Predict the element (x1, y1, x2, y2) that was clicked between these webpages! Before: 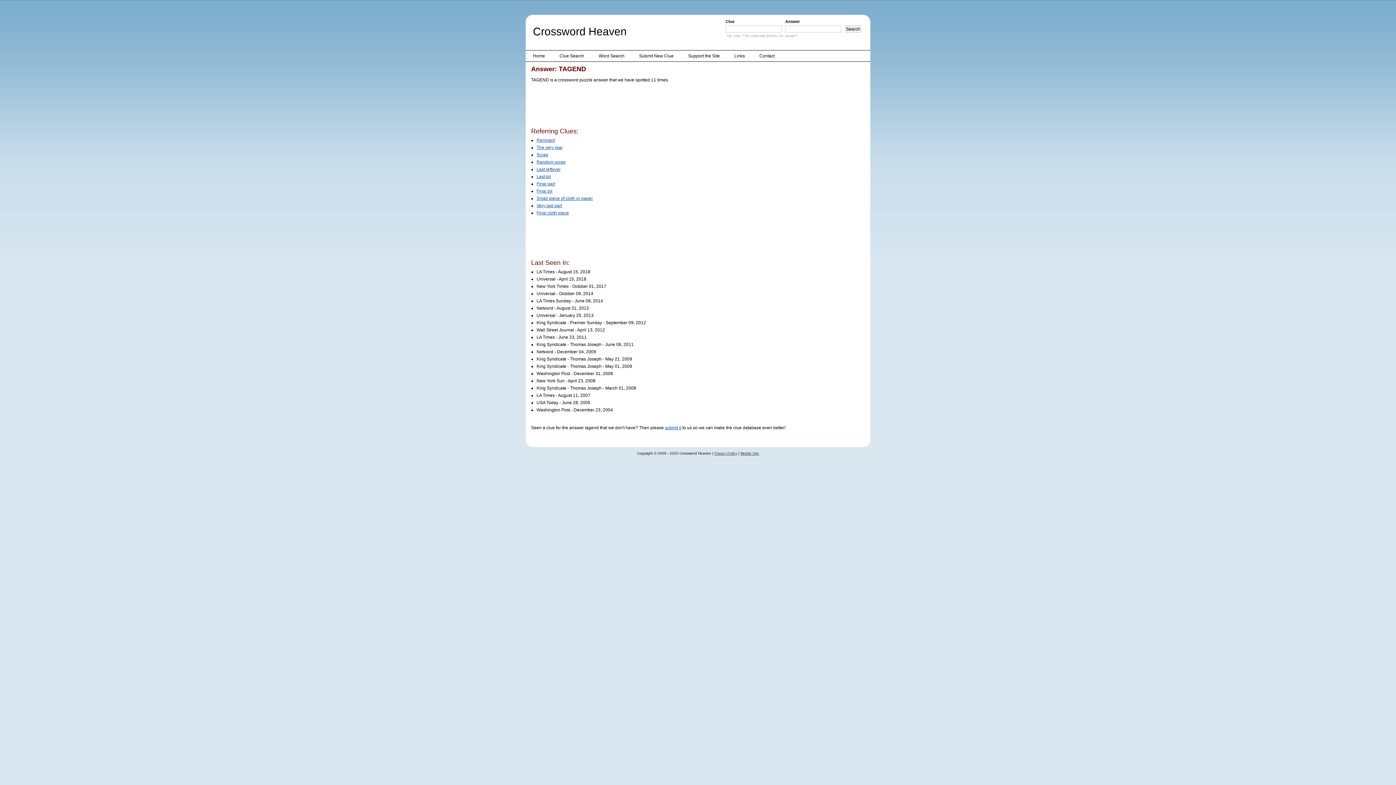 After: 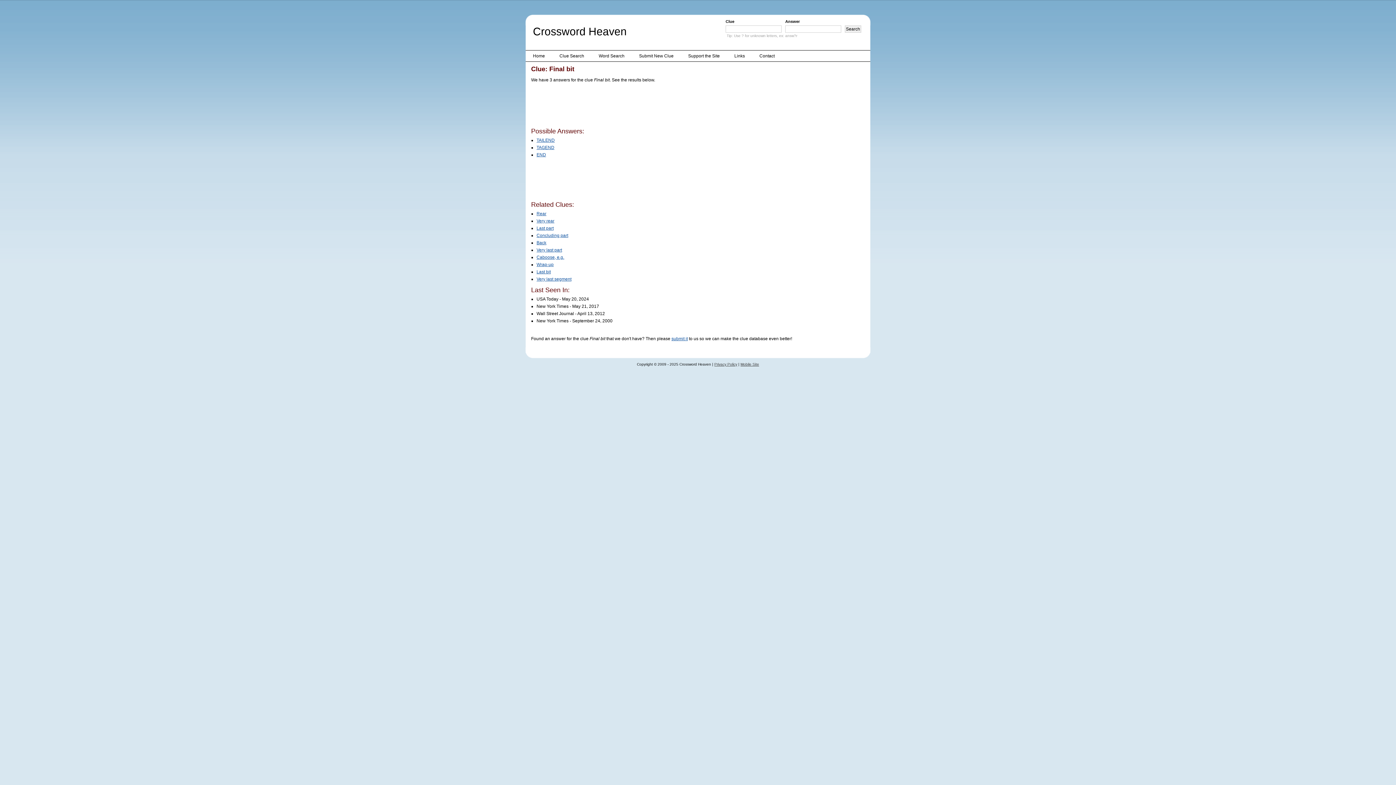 Action: bbox: (536, 188, 552, 193) label: Final bit